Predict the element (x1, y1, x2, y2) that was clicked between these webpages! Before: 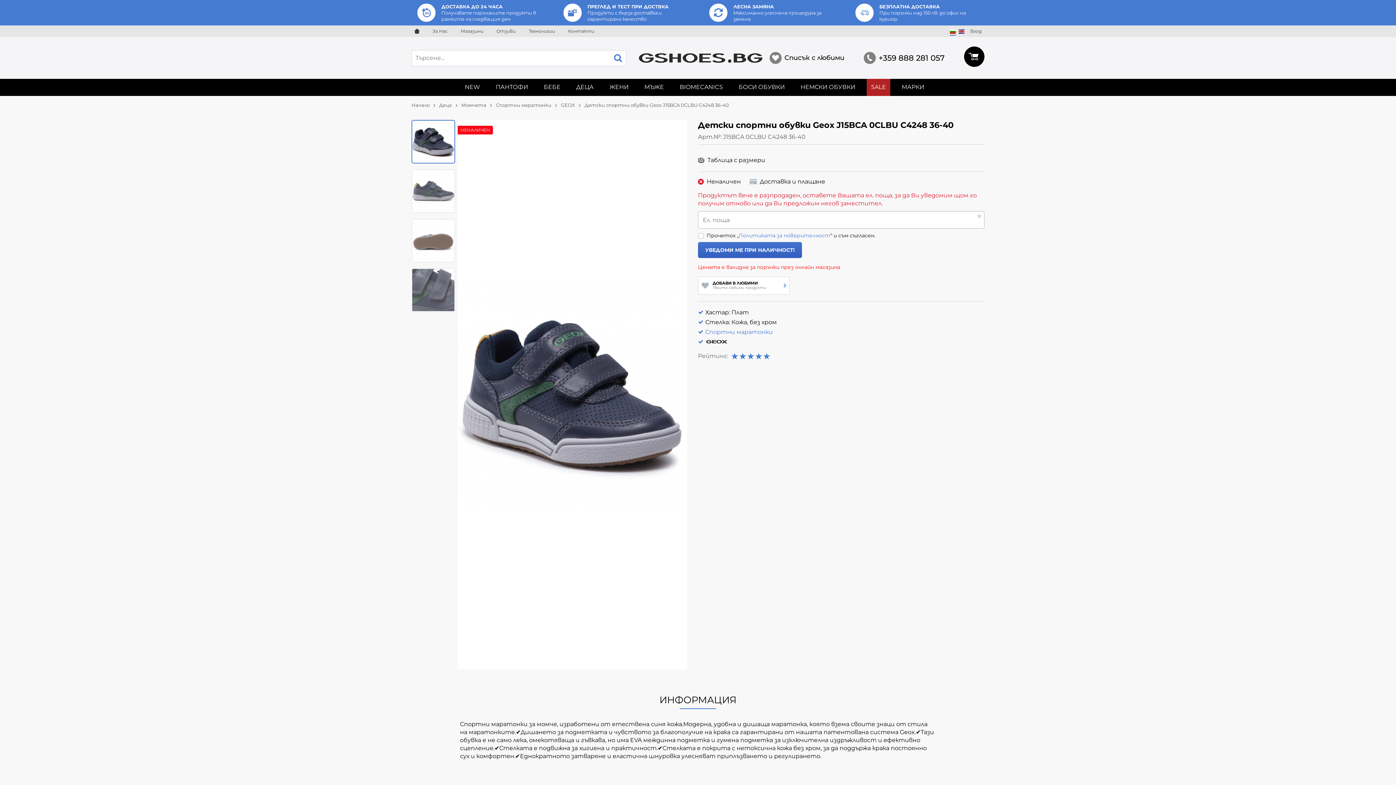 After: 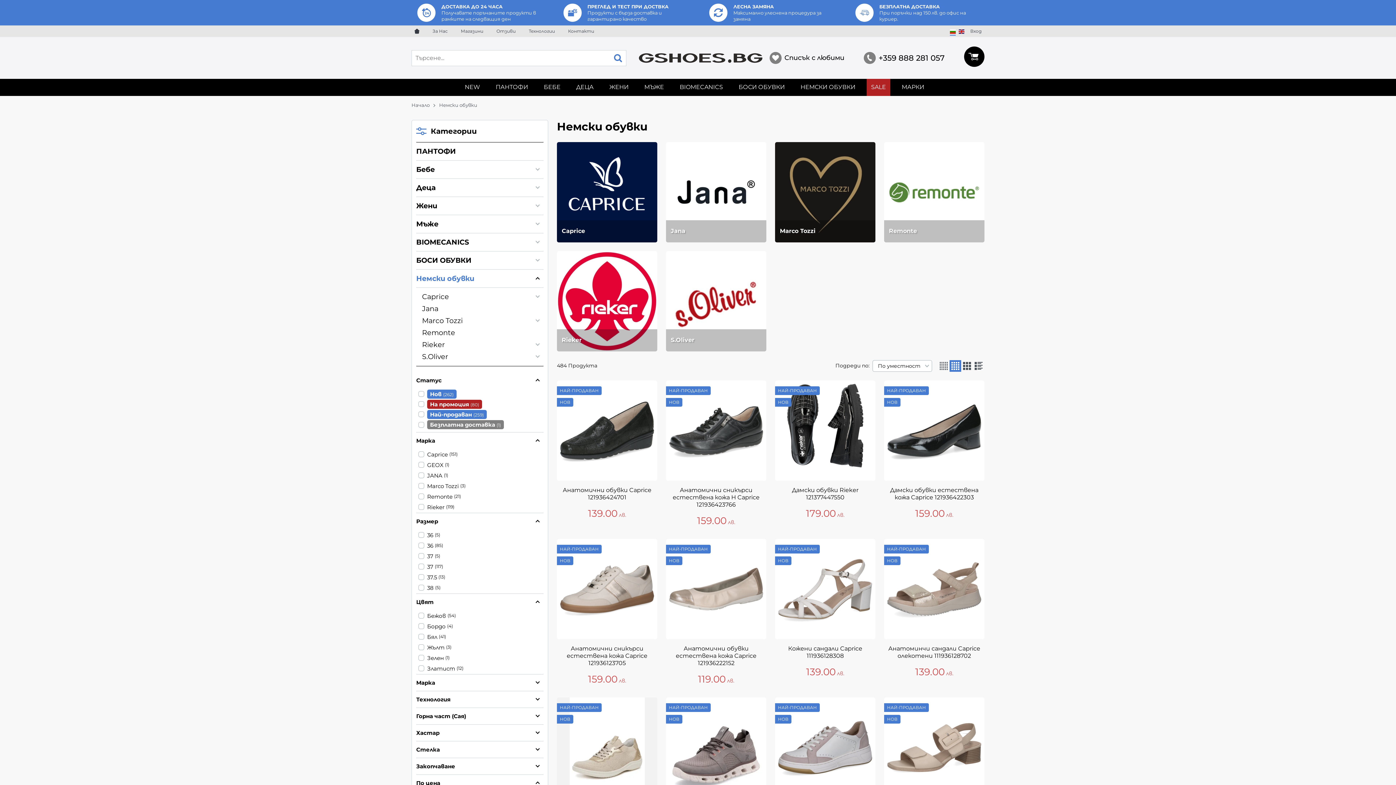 Action: label: НЕМСКИ ОБУВКИ bbox: (796, 78, 859, 95)